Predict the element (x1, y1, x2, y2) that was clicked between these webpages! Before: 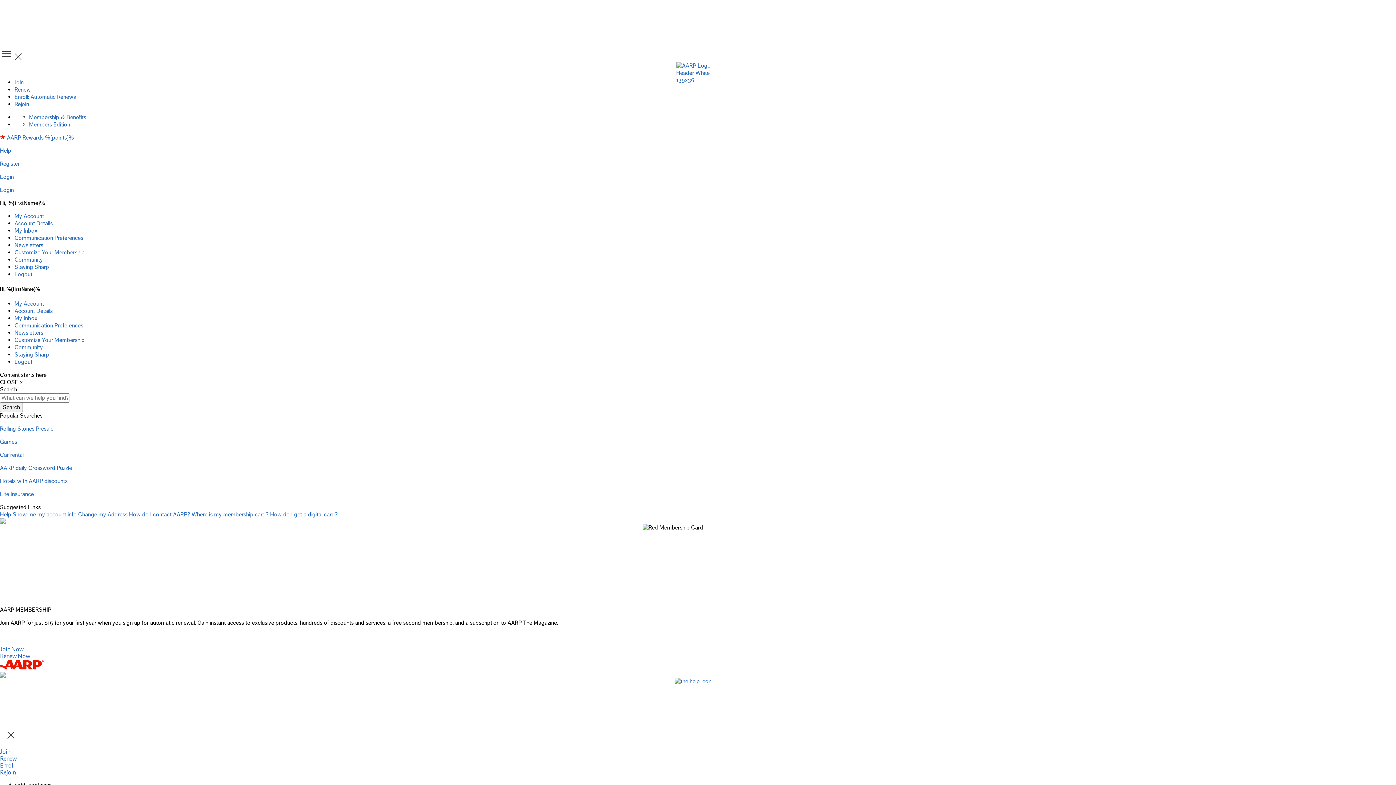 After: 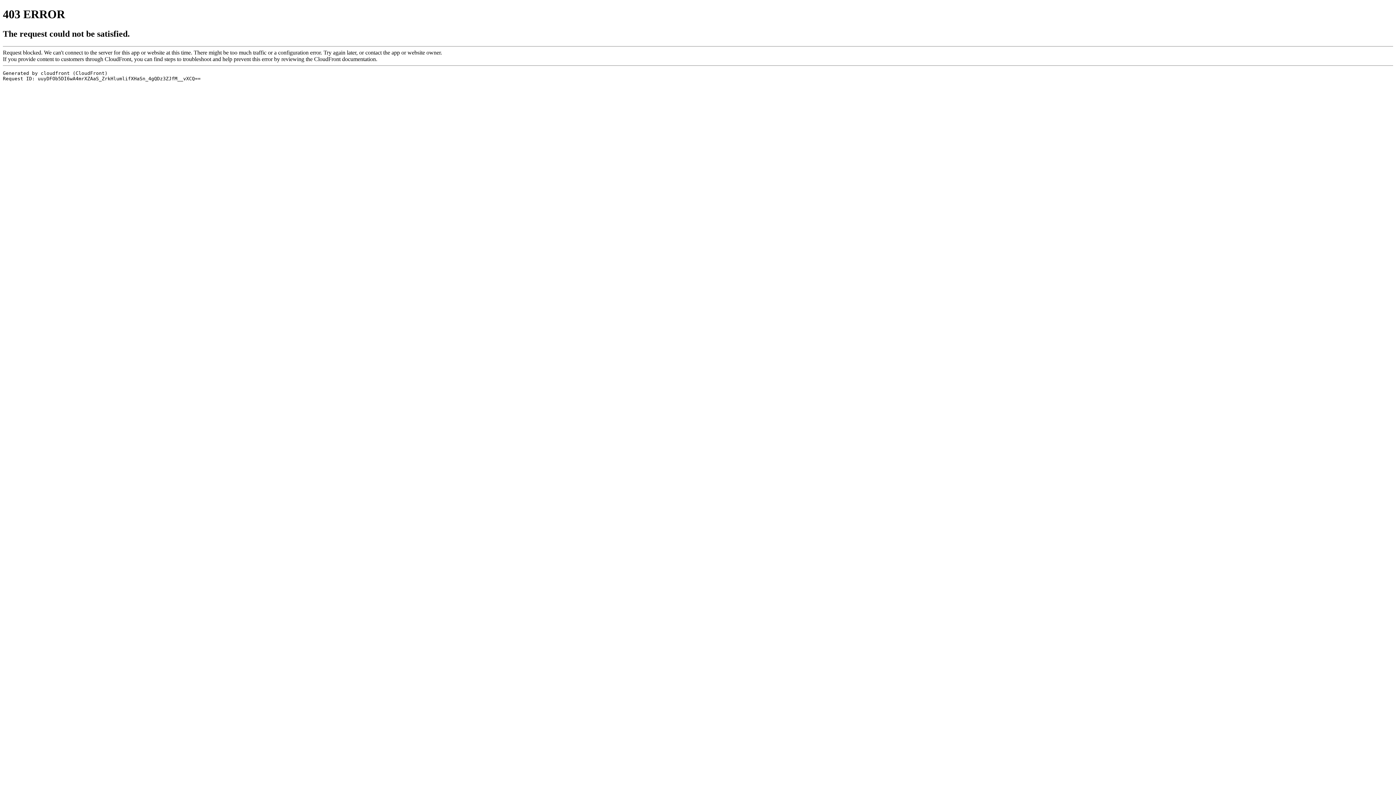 Action: label: AARP Rewards %{points}% bbox: (6, 134, 73, 141)